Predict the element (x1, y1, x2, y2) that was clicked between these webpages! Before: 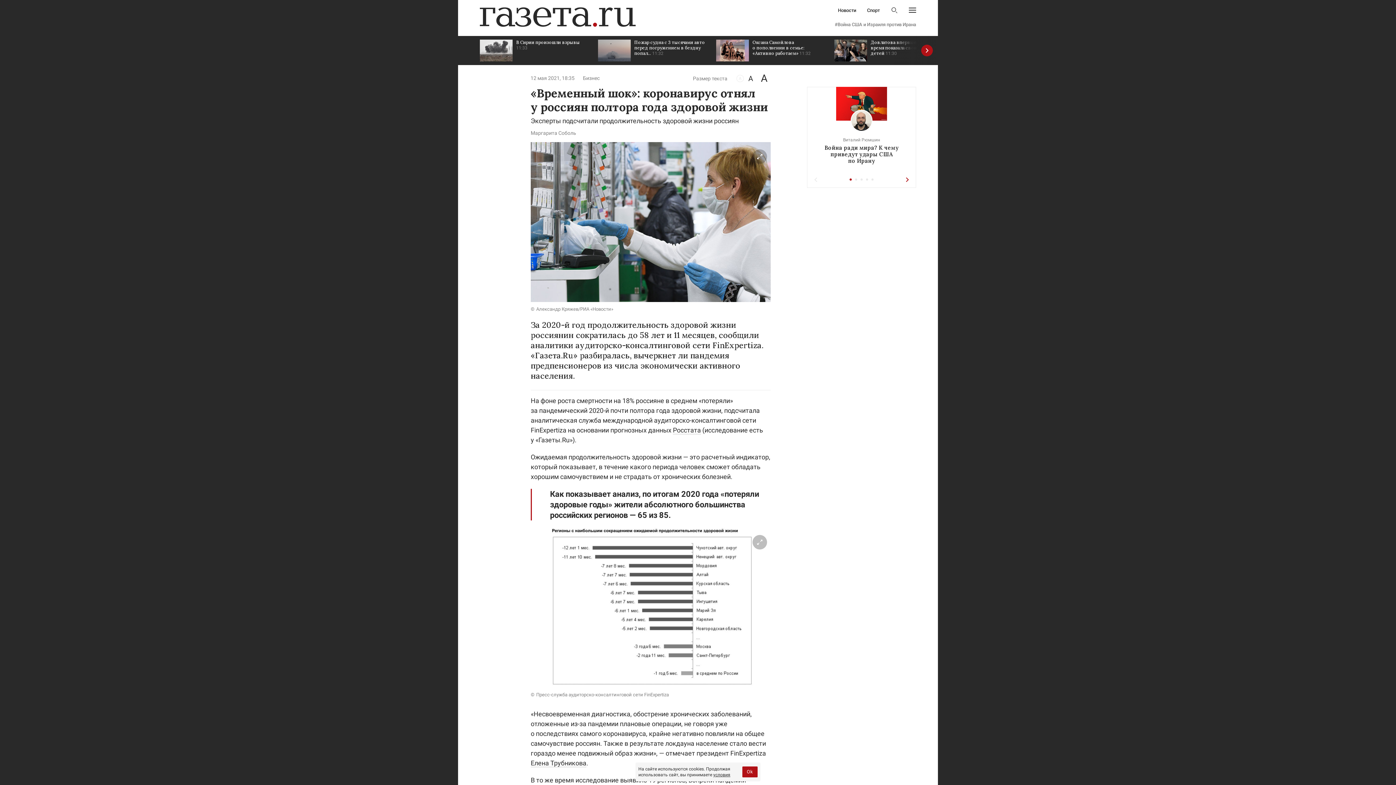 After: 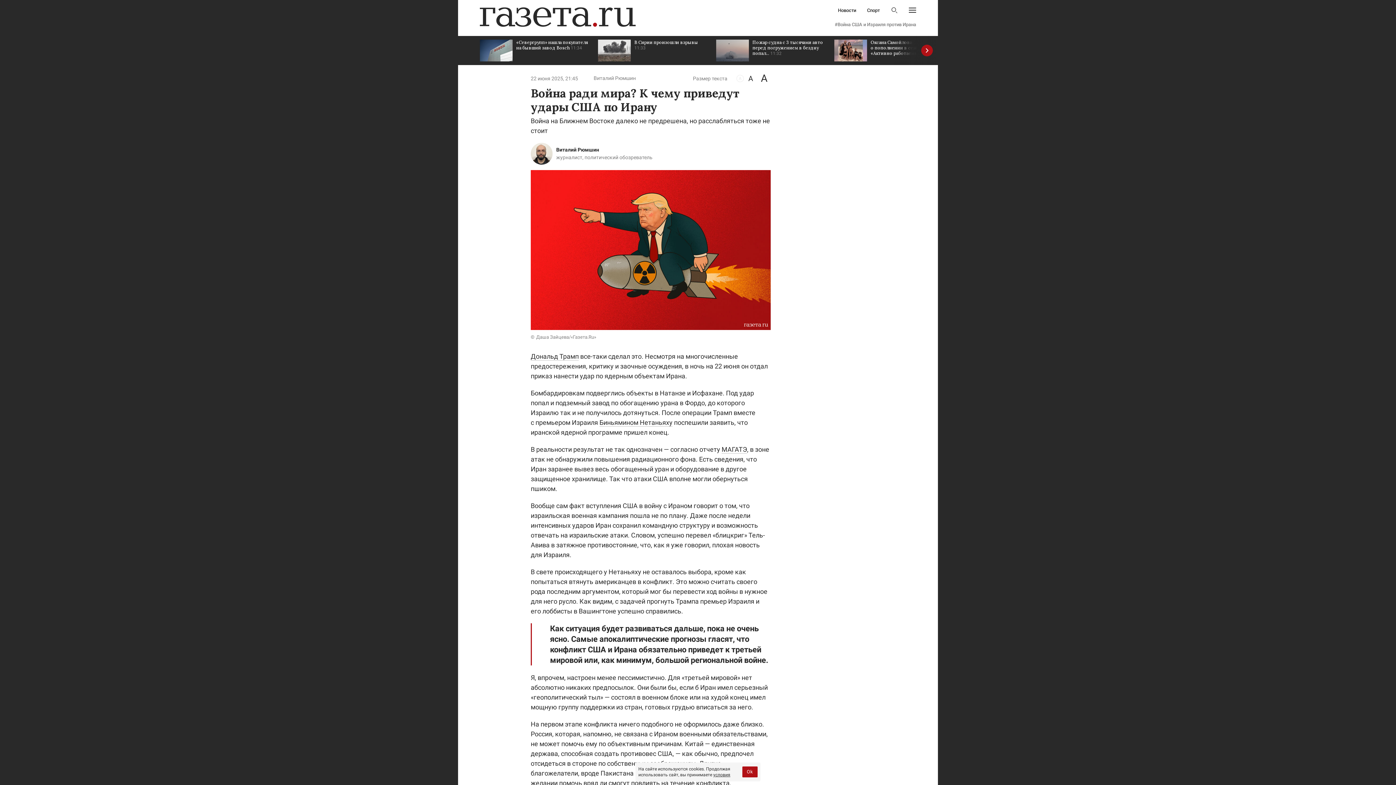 Action: label: Виталий Рюмшин
Война ради мира? К чему приведут удары США по Ирану bbox: (807, 86, 916, 169)